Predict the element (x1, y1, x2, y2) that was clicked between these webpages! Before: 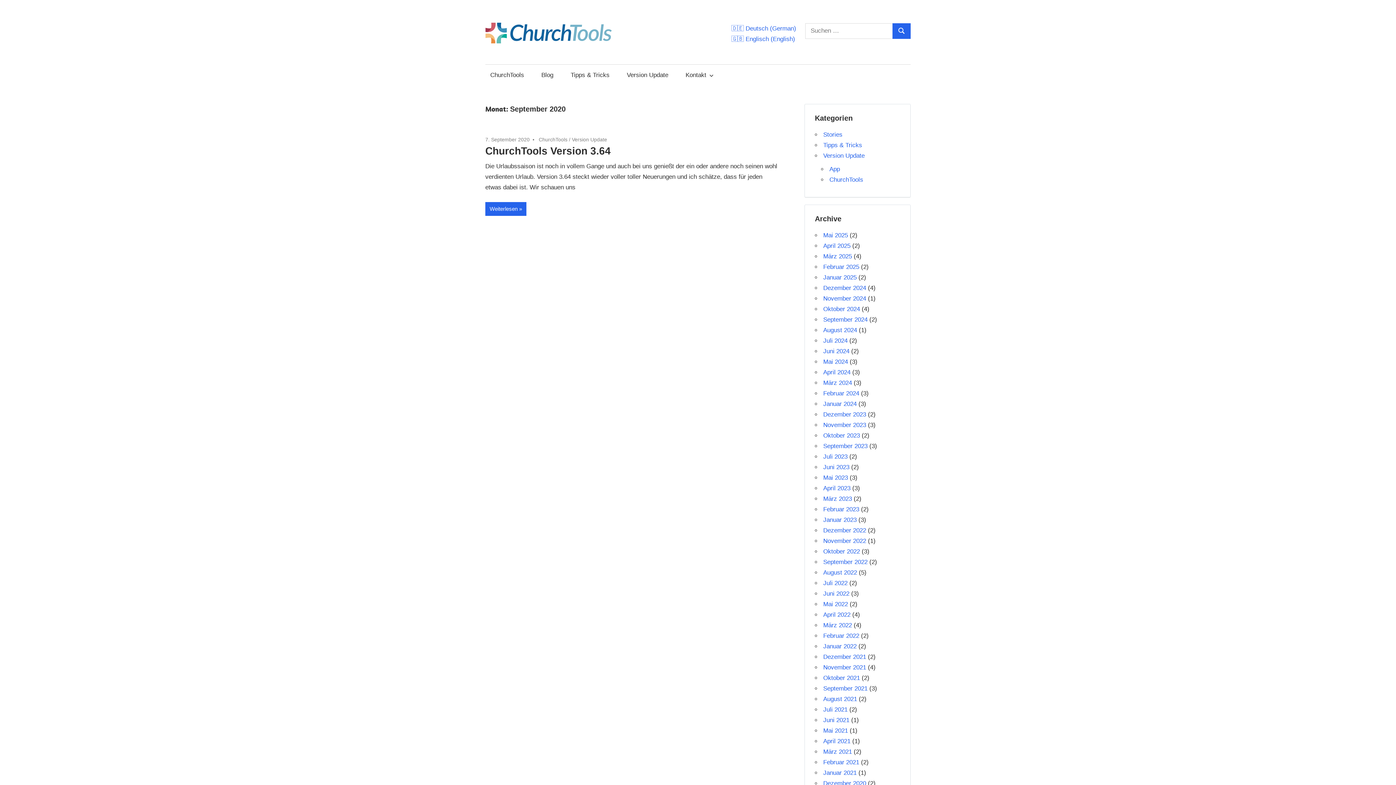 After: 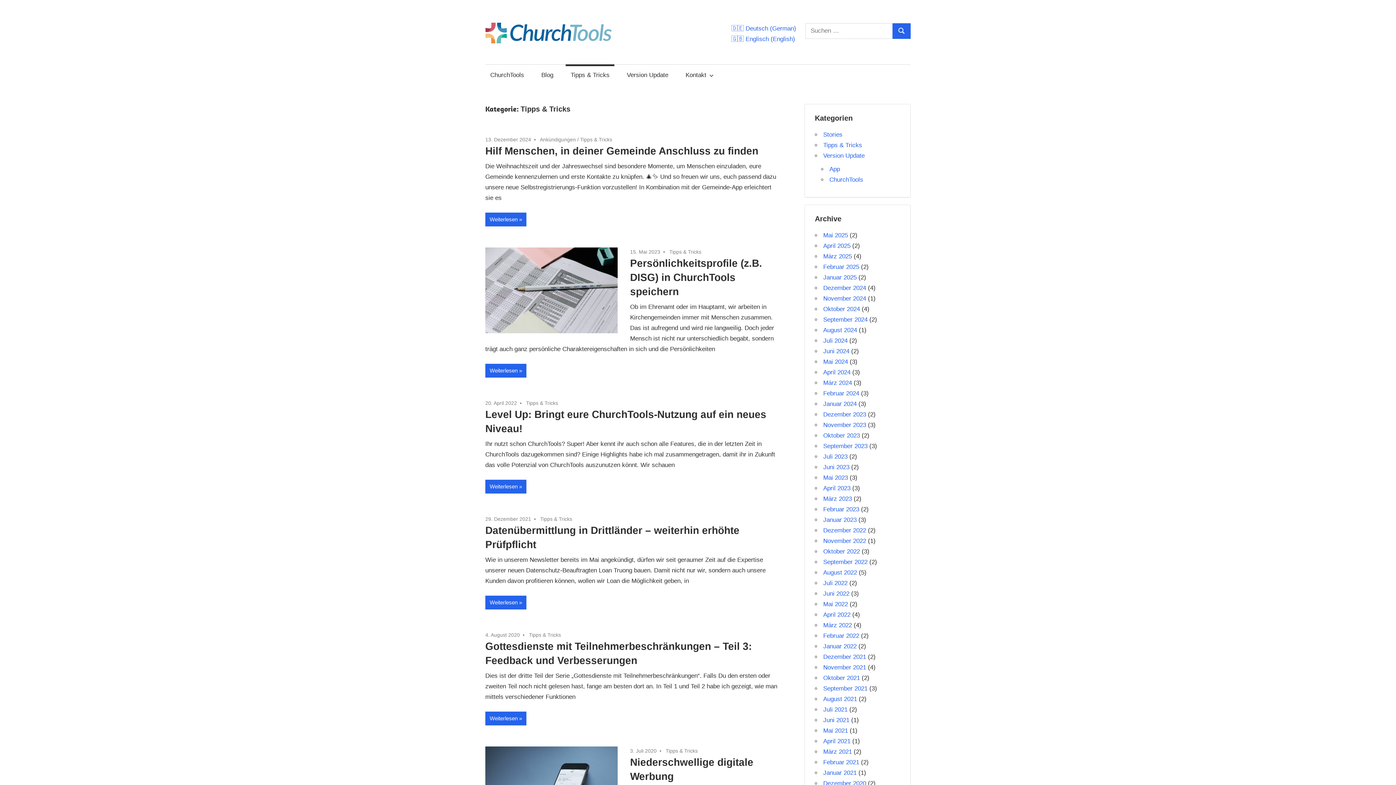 Action: bbox: (565, 64, 614, 85) label: Tipps & Tricks